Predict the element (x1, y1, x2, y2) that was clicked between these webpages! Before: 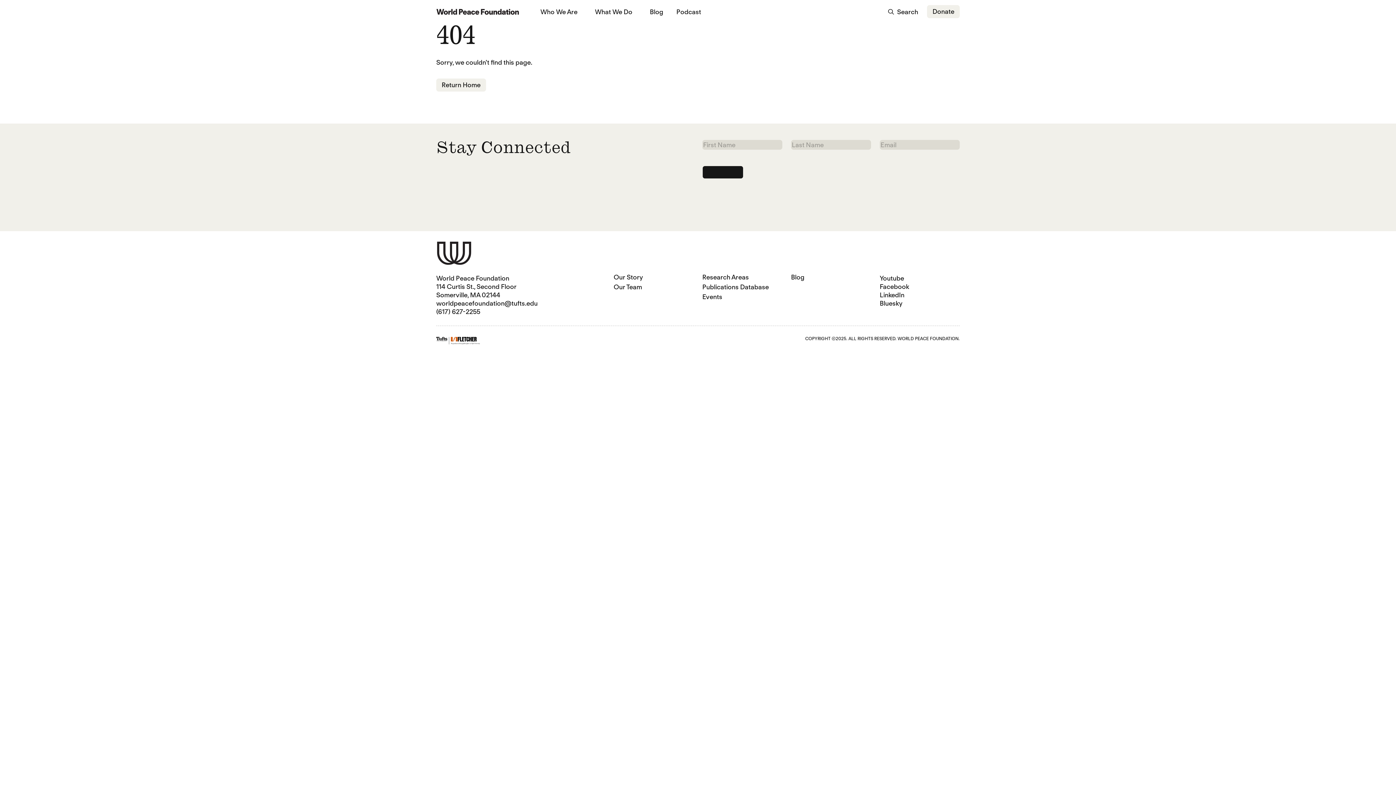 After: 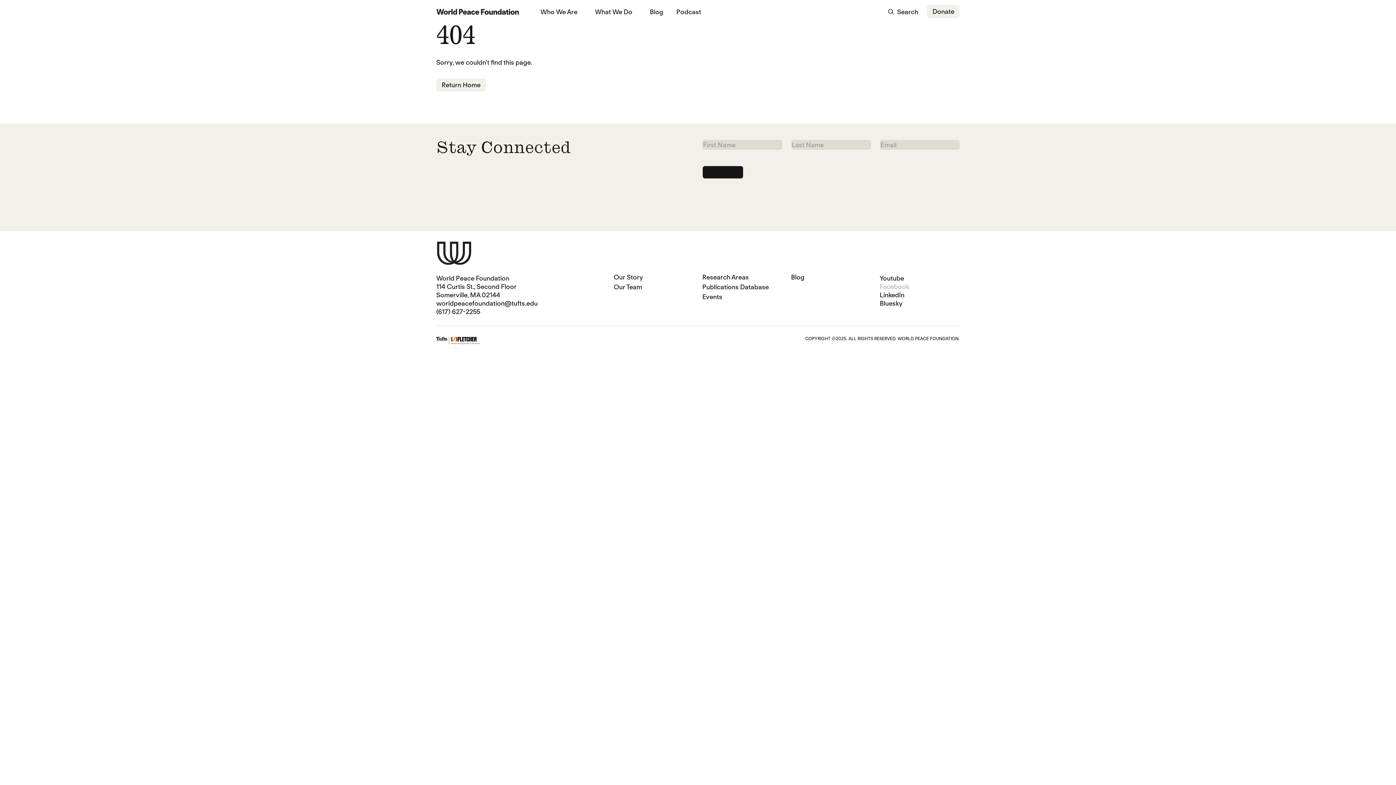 Action: bbox: (879, 282, 909, 290) label: Facebook